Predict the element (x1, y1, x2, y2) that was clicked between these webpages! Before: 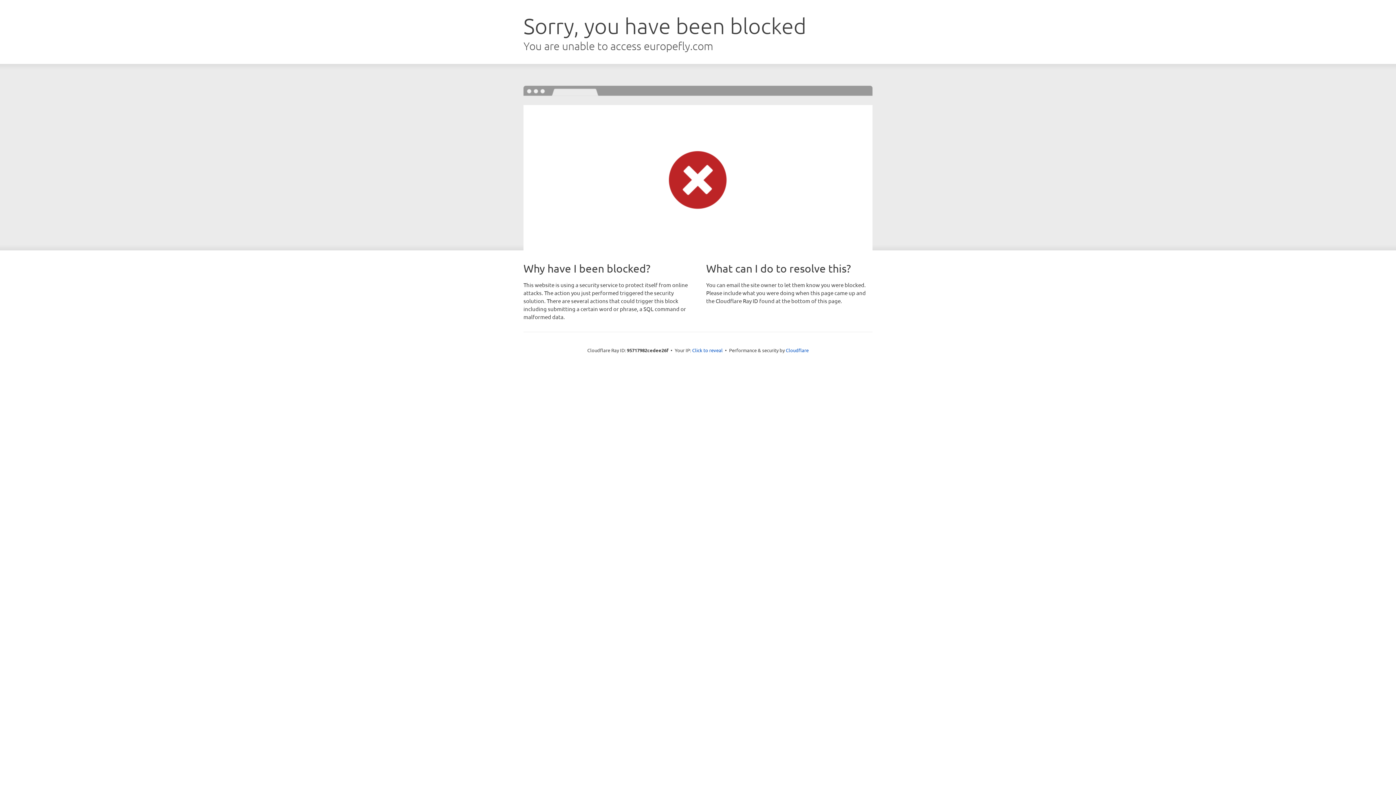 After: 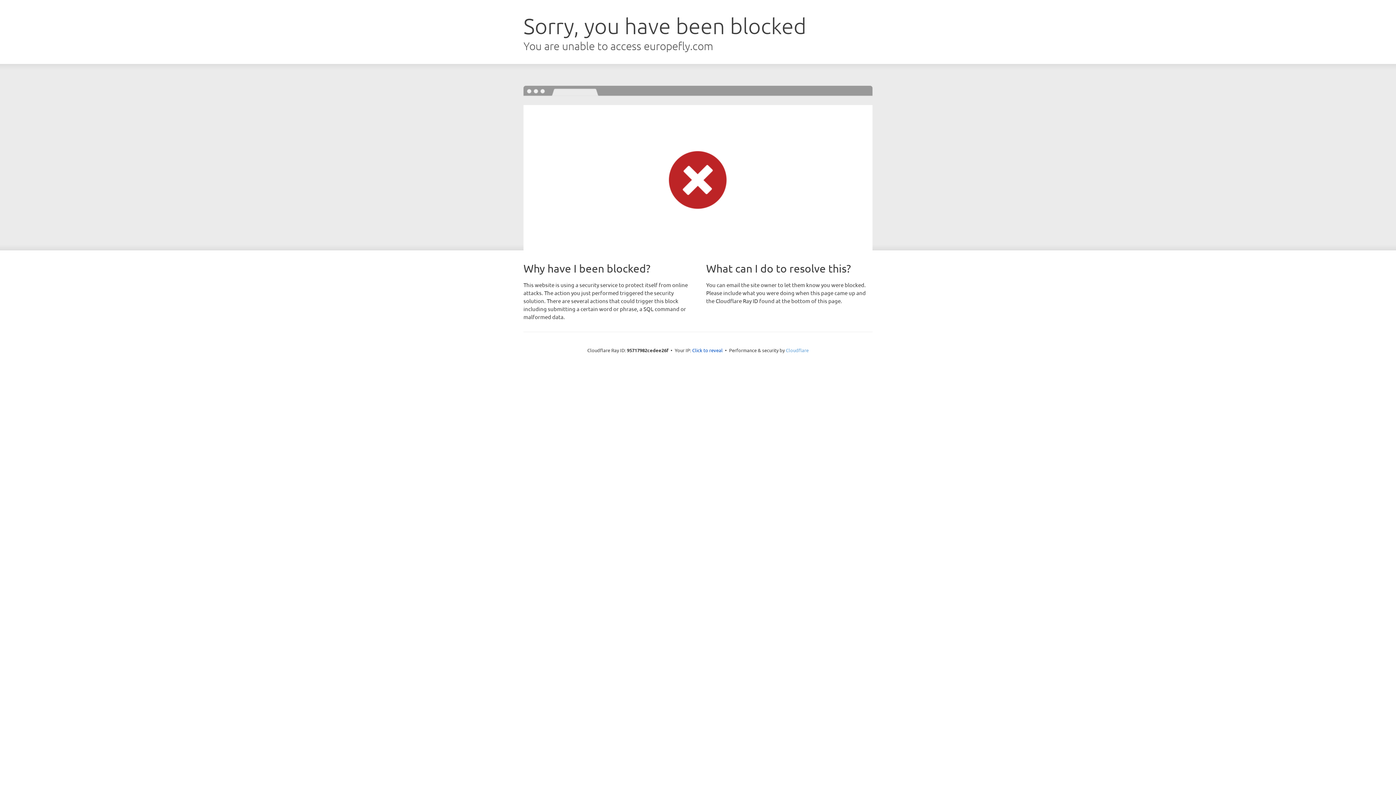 Action: bbox: (786, 347, 808, 353) label: Cloudflare